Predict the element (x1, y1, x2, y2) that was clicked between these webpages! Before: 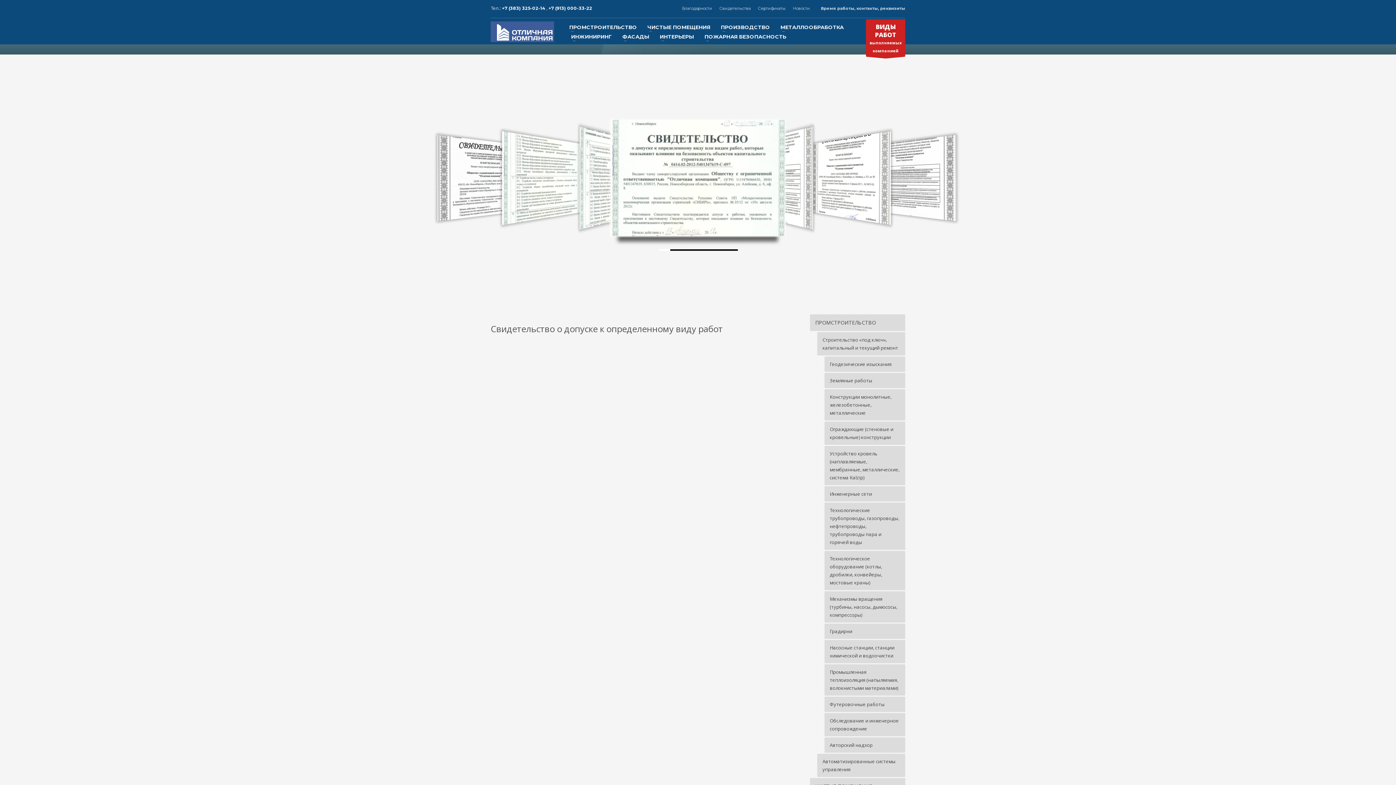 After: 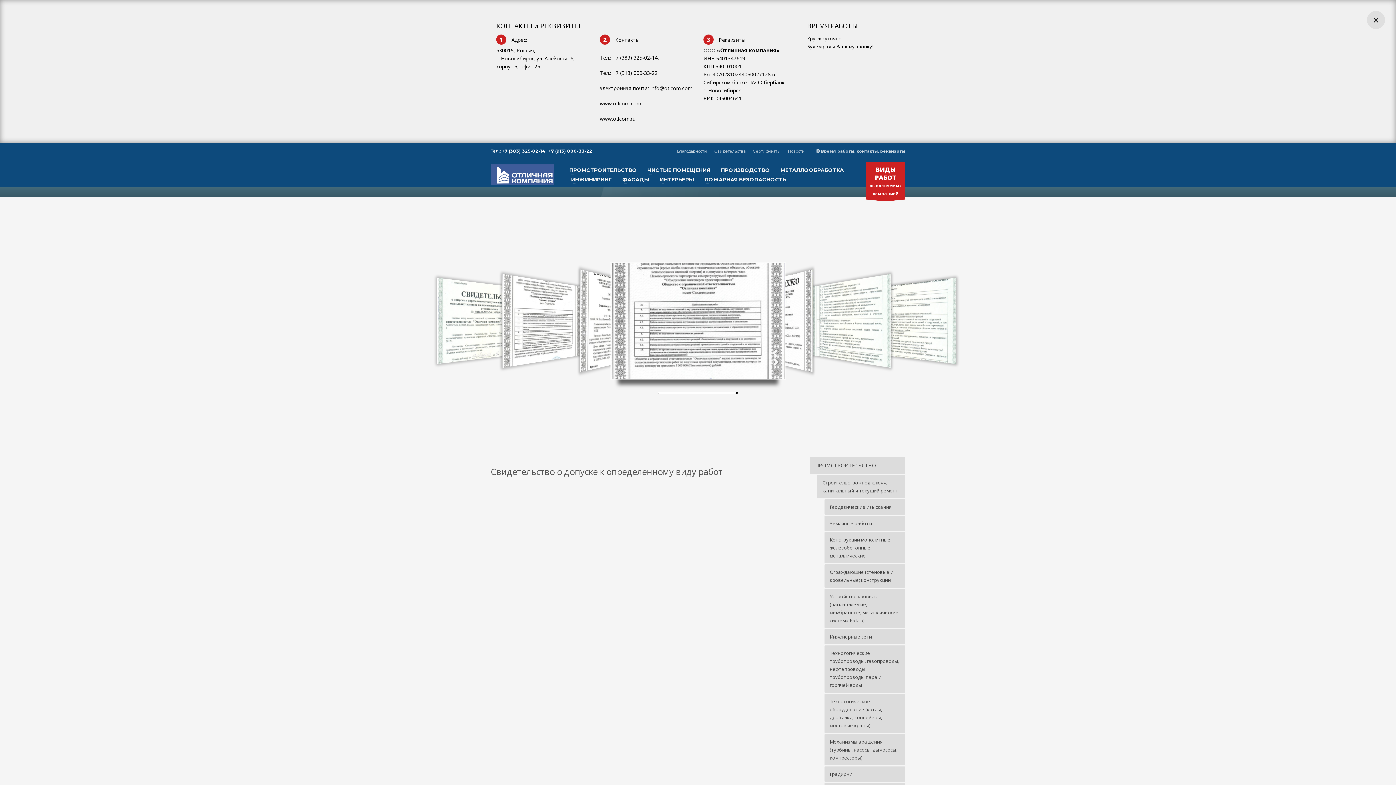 Action: bbox: (821, 4, 905, 12) label: Время работы, контакты, реквизиты